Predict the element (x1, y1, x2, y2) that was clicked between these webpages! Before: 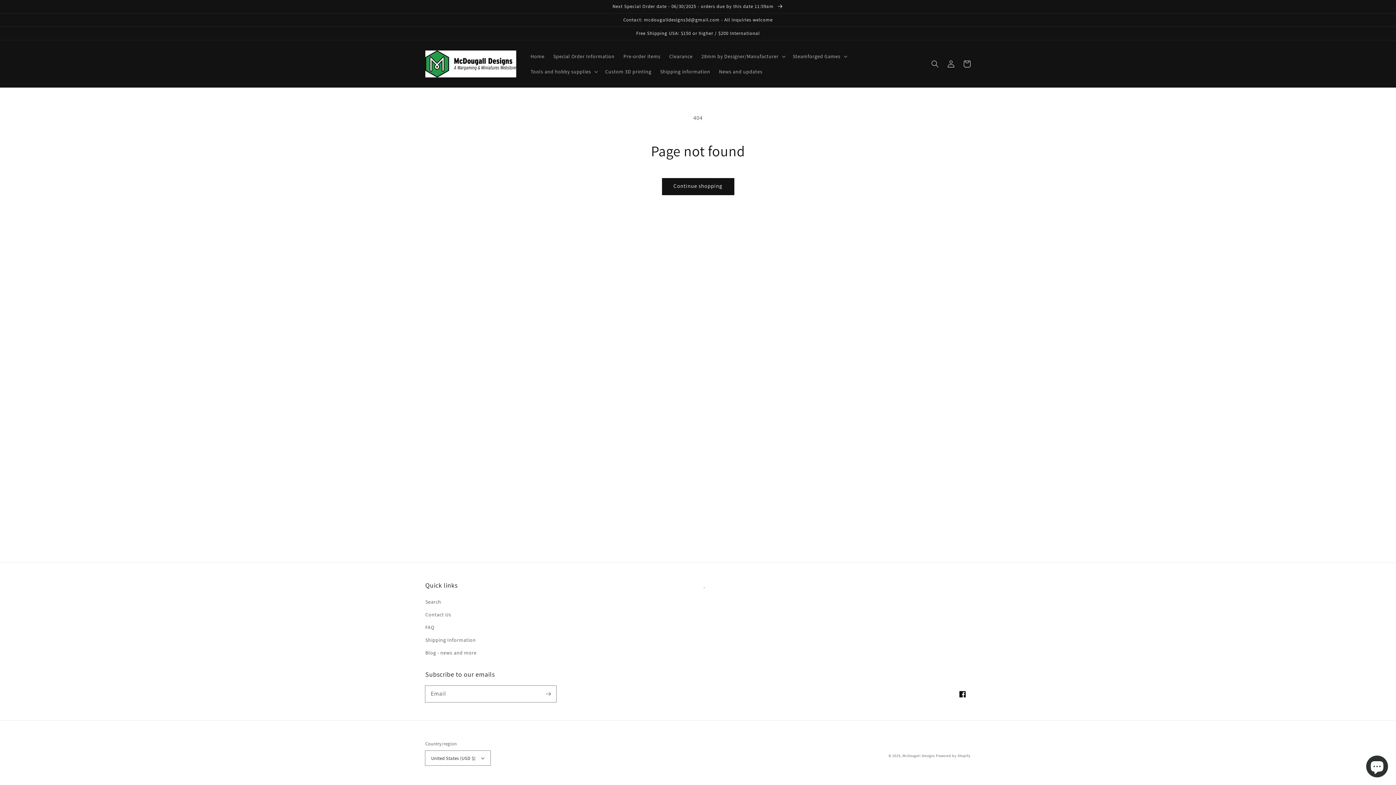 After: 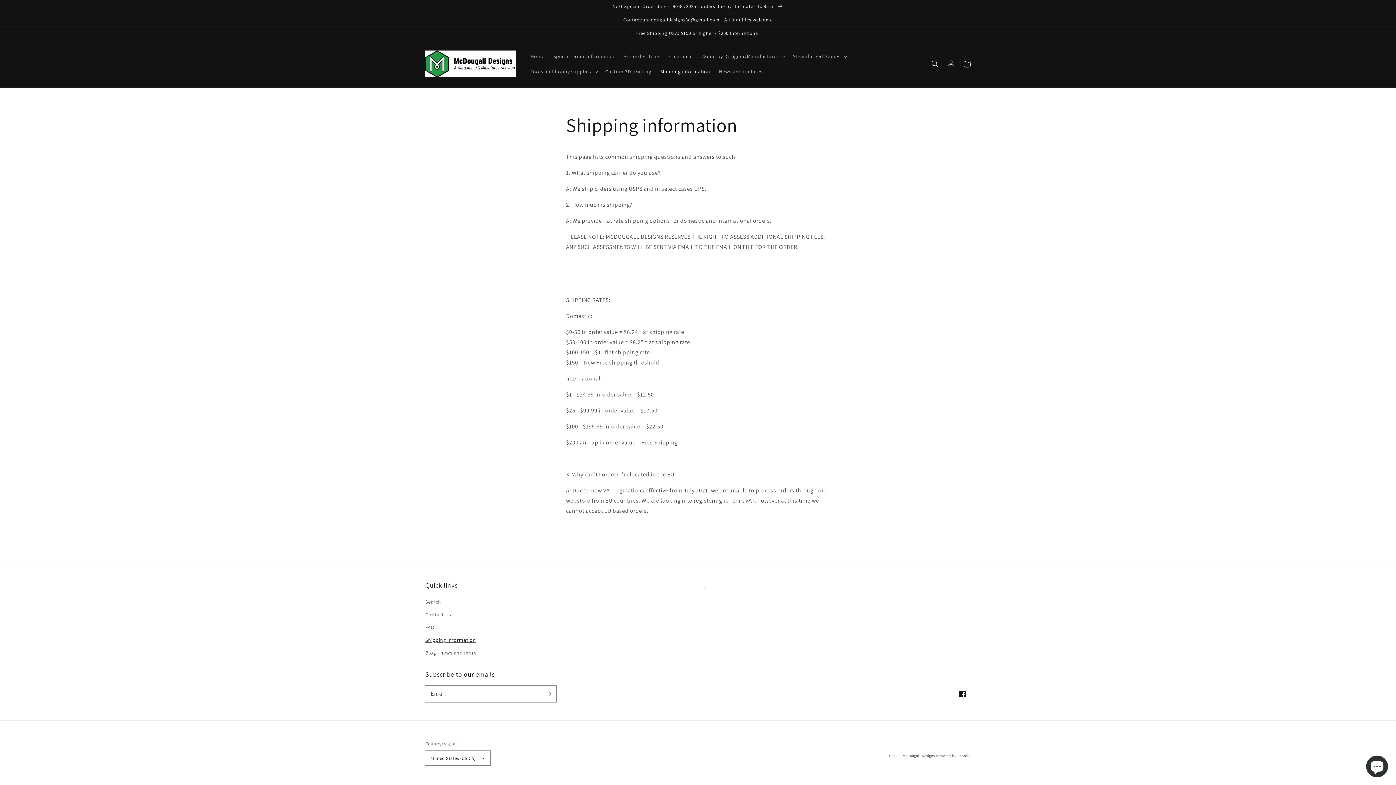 Action: label: Shipping Information bbox: (425, 634, 476, 646)